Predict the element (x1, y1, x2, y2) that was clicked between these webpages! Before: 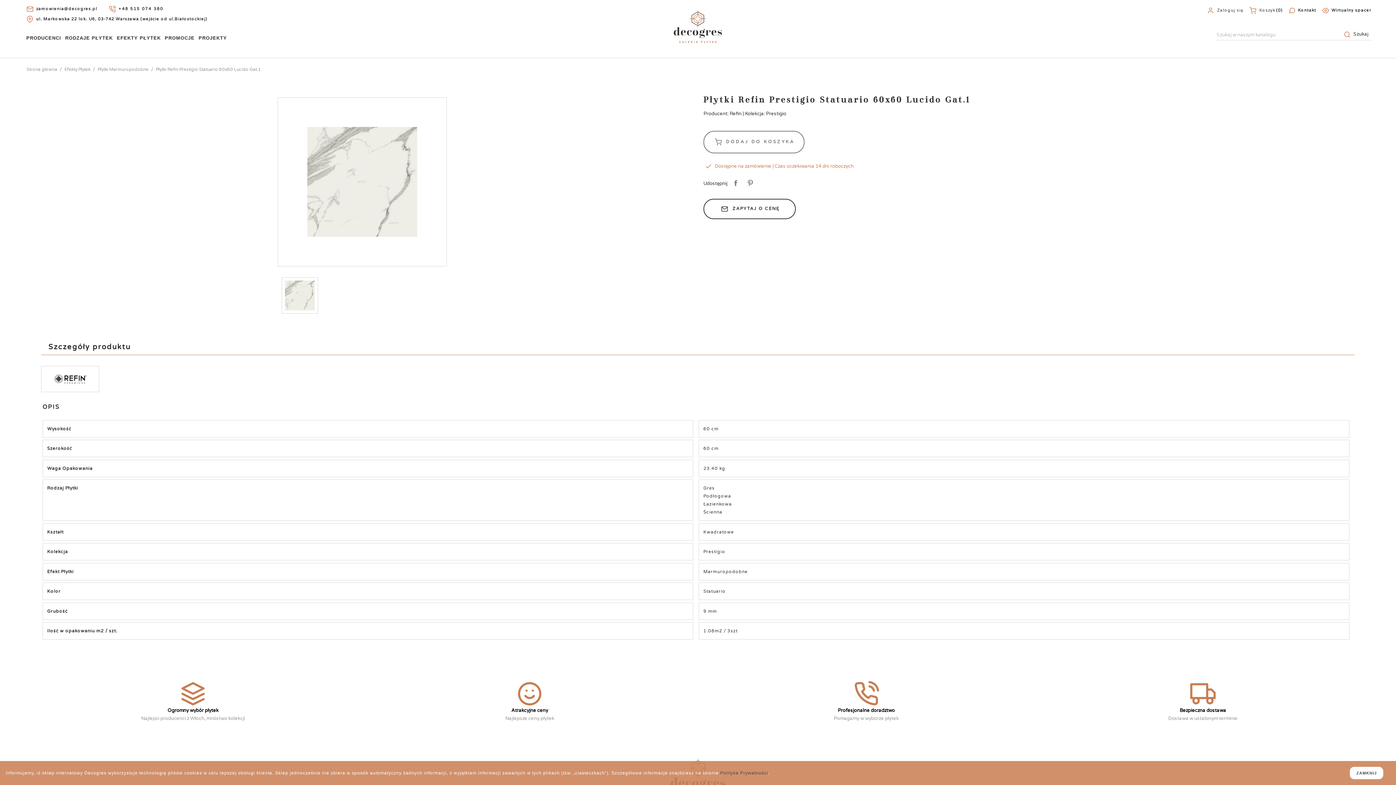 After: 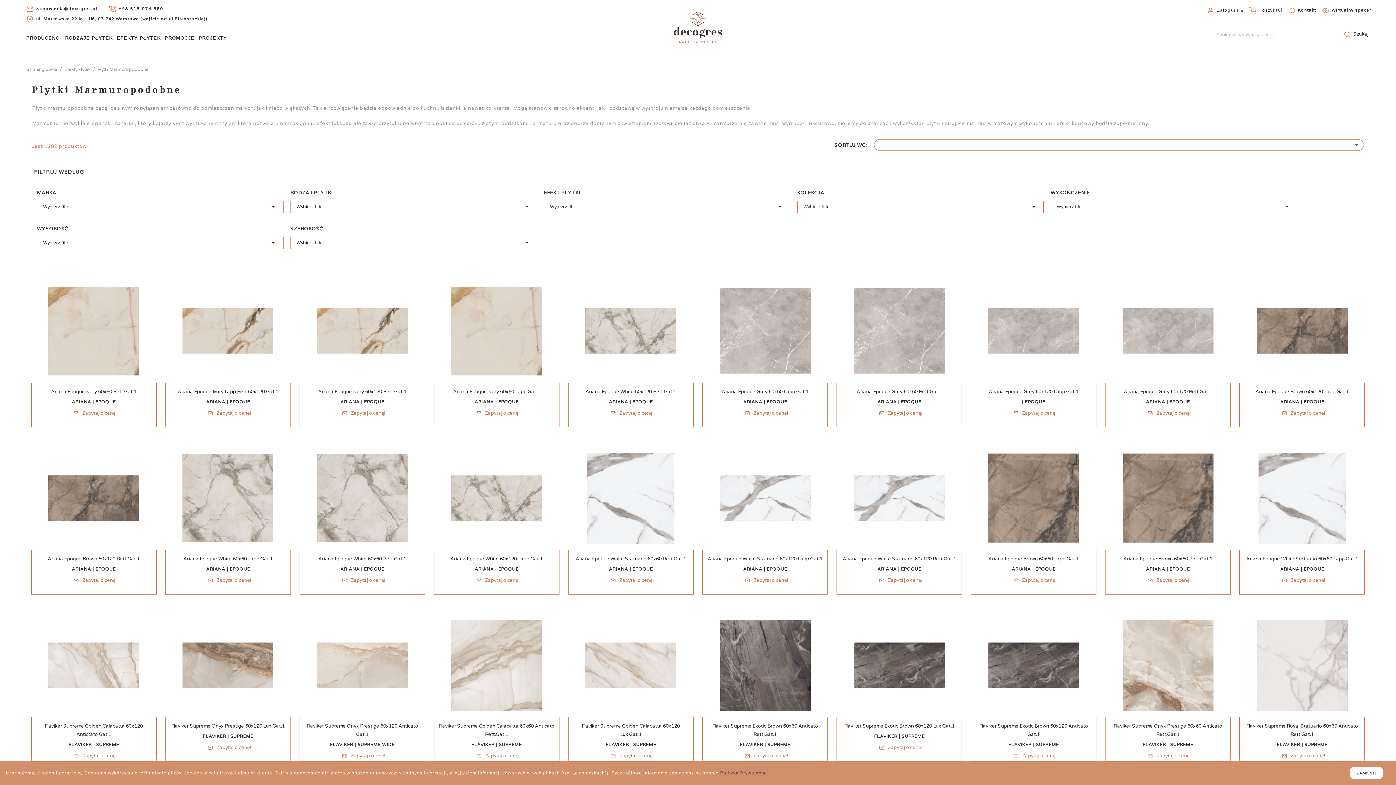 Action: label: Płytki Marmuropodobne  bbox: (97, 66, 149, 71)